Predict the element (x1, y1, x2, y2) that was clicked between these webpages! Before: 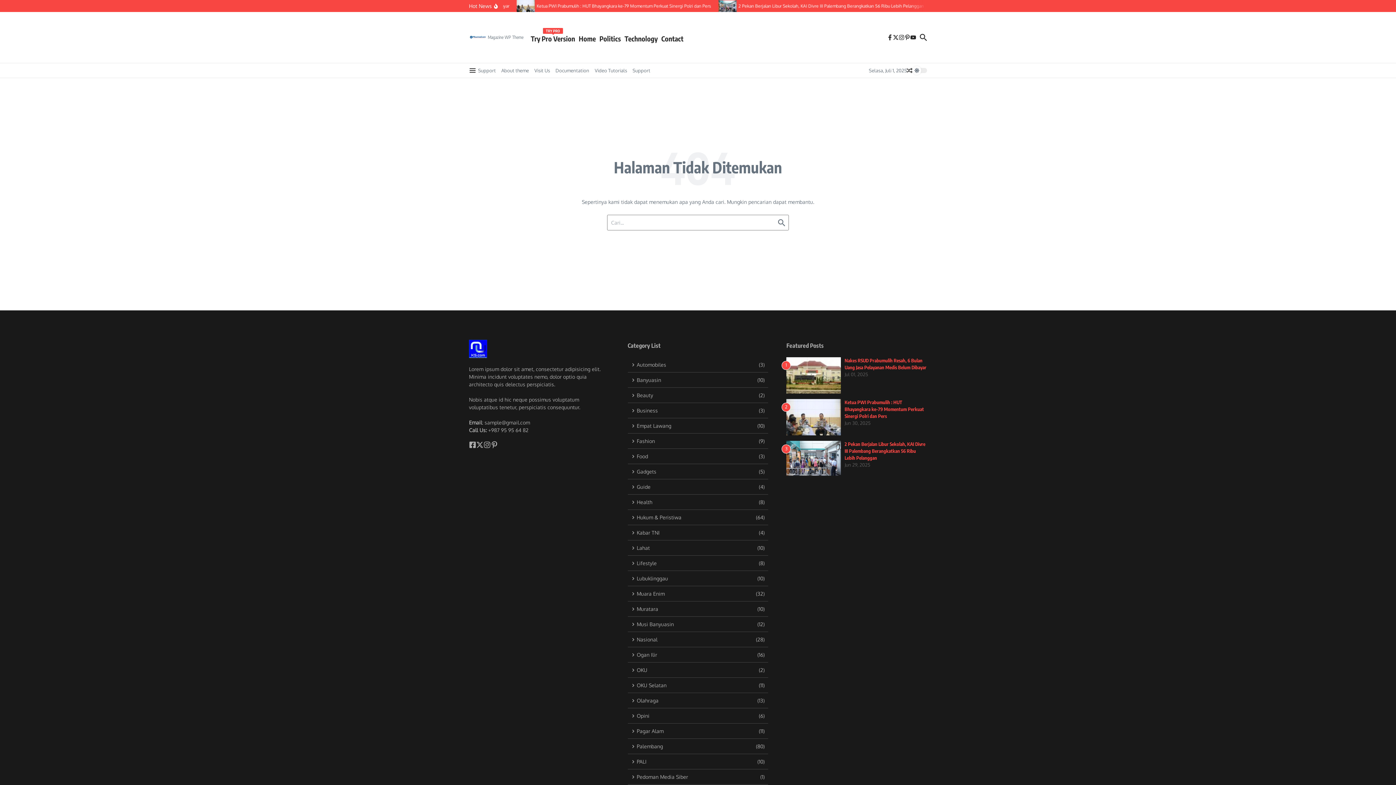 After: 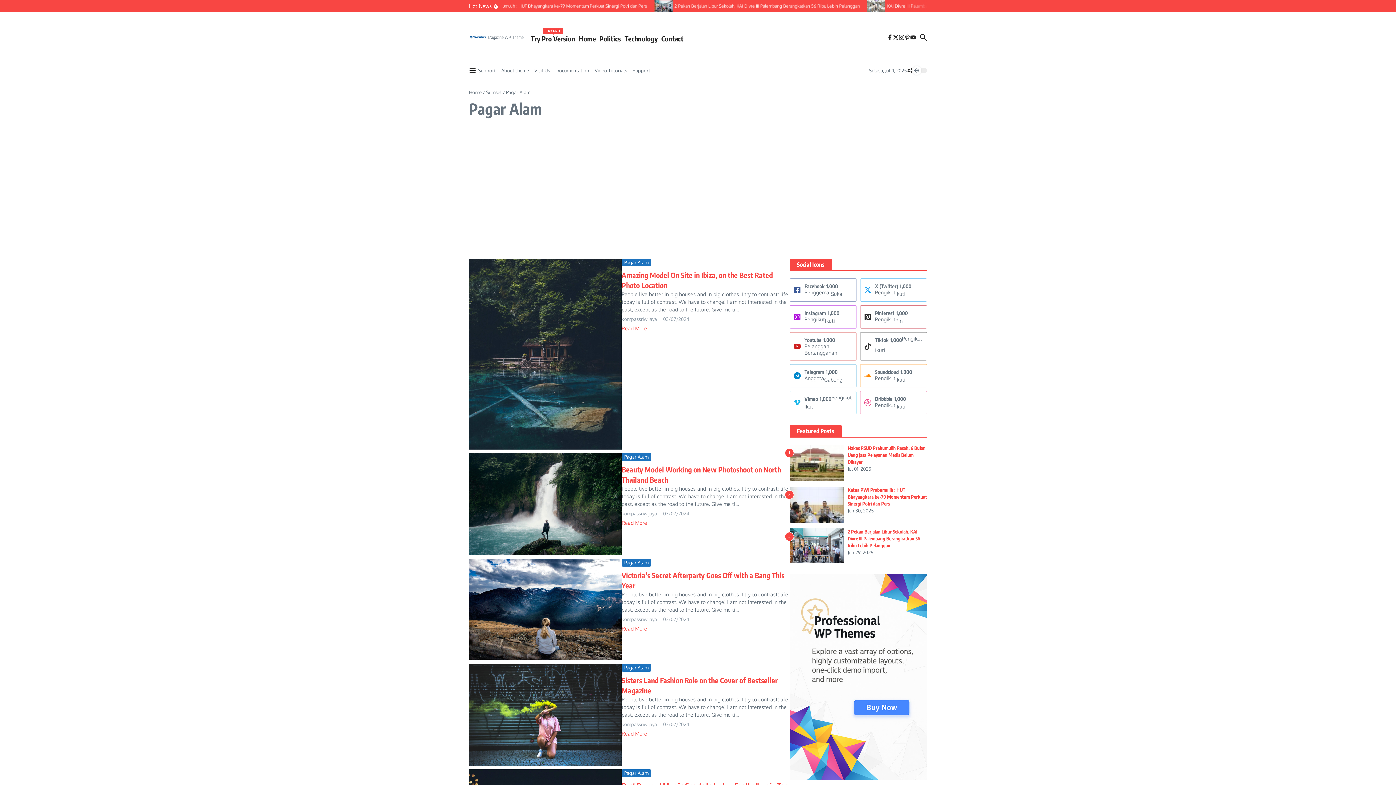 Action: bbox: (627, 724, 768, 739) label: Pagar Alam
(11)